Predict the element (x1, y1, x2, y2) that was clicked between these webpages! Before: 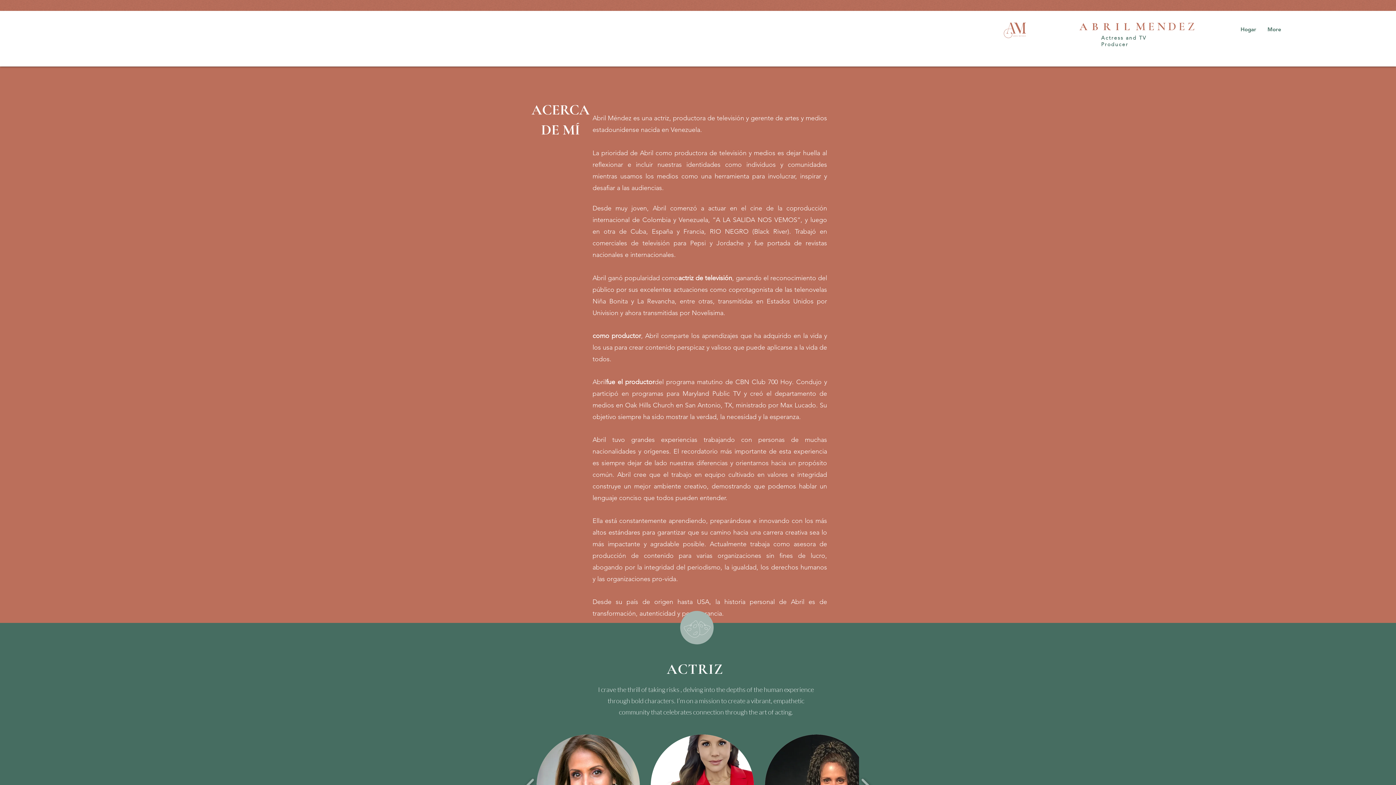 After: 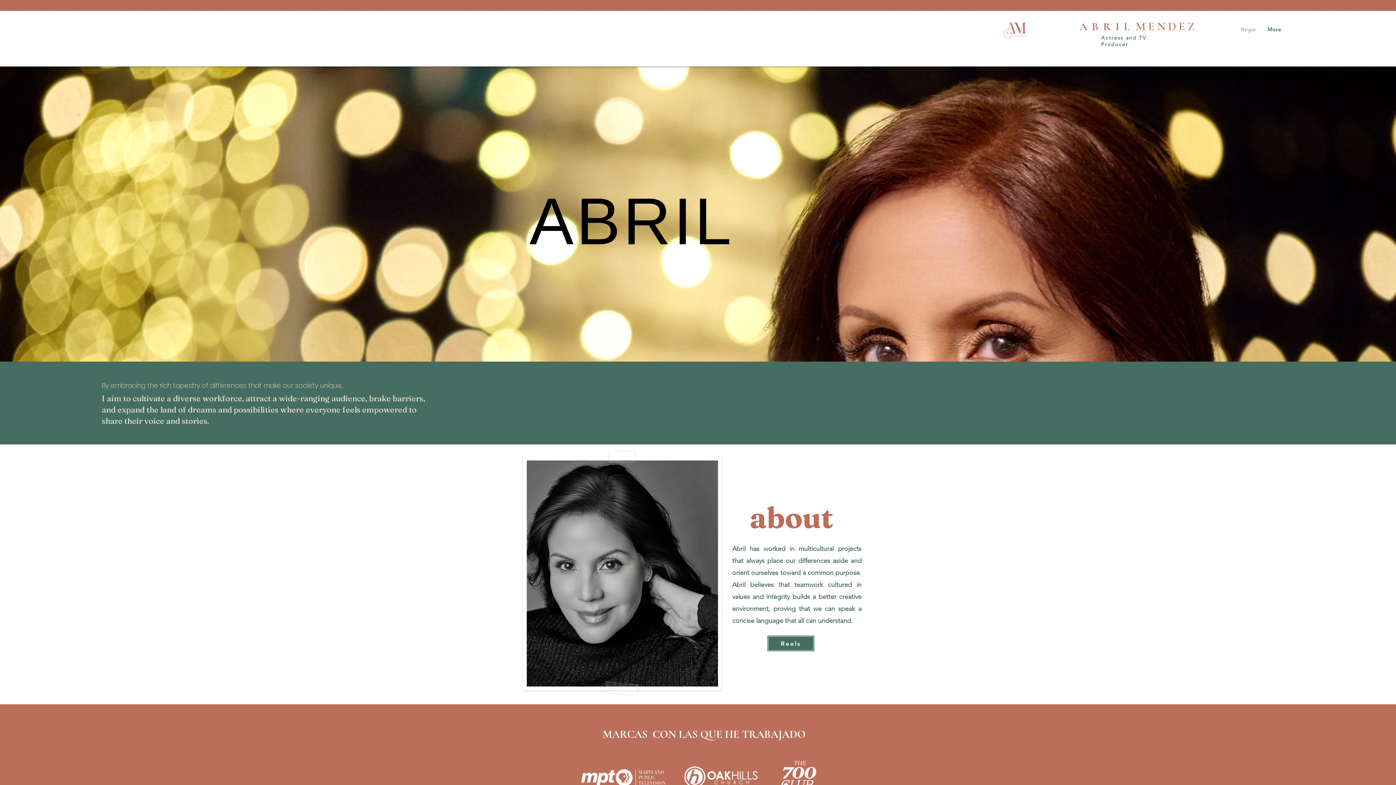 Action: bbox: (989, 10, 1039, 47)